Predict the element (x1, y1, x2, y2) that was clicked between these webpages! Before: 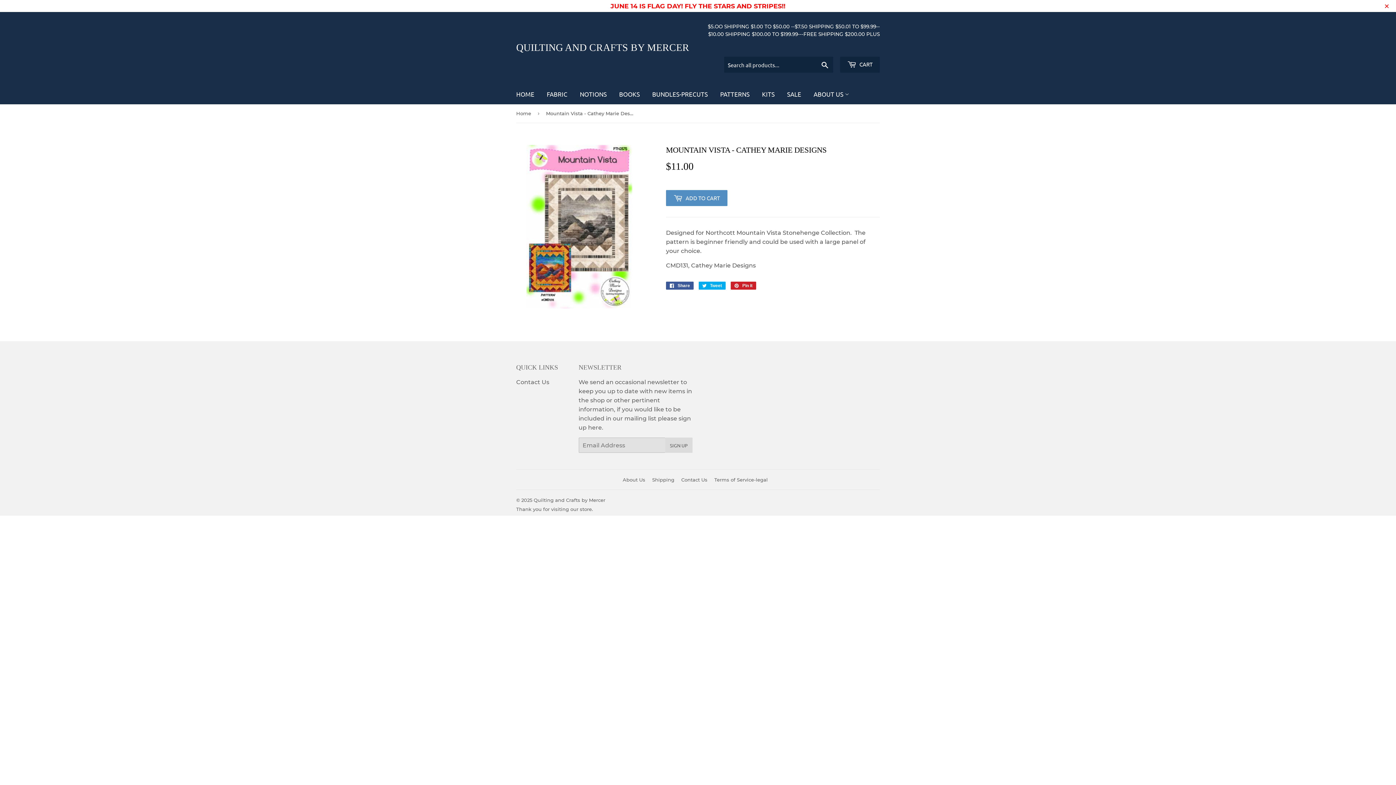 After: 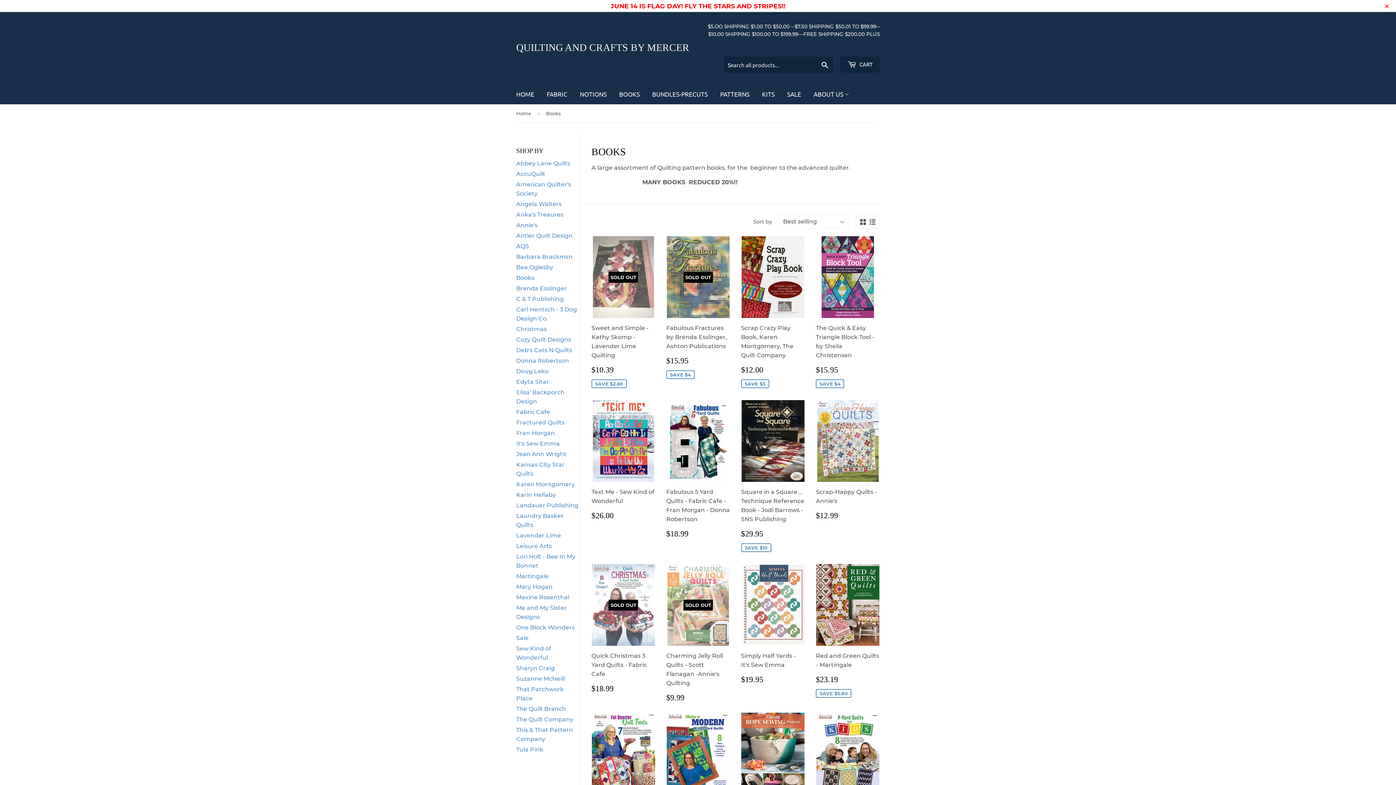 Action: bbox: (613, 83, 645, 104) label: BOOKS